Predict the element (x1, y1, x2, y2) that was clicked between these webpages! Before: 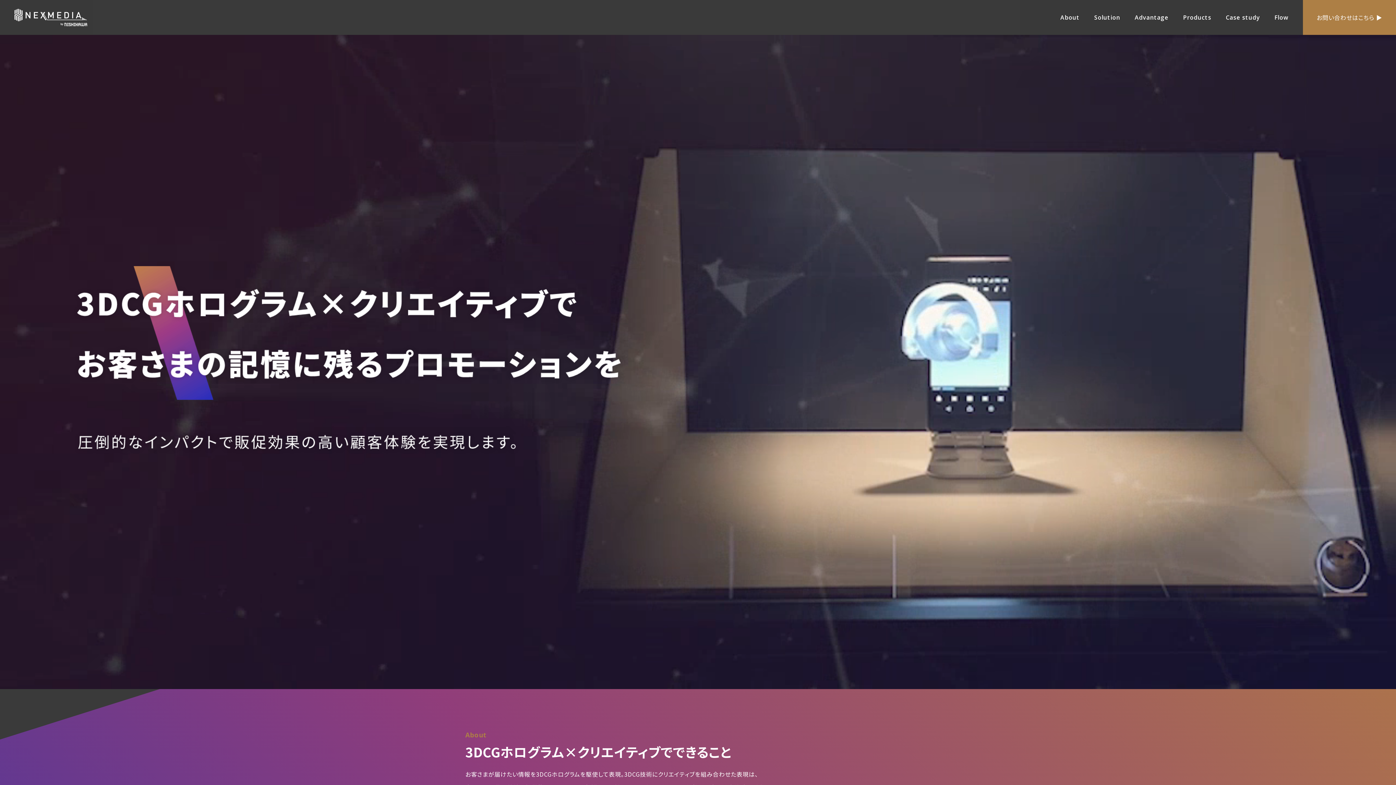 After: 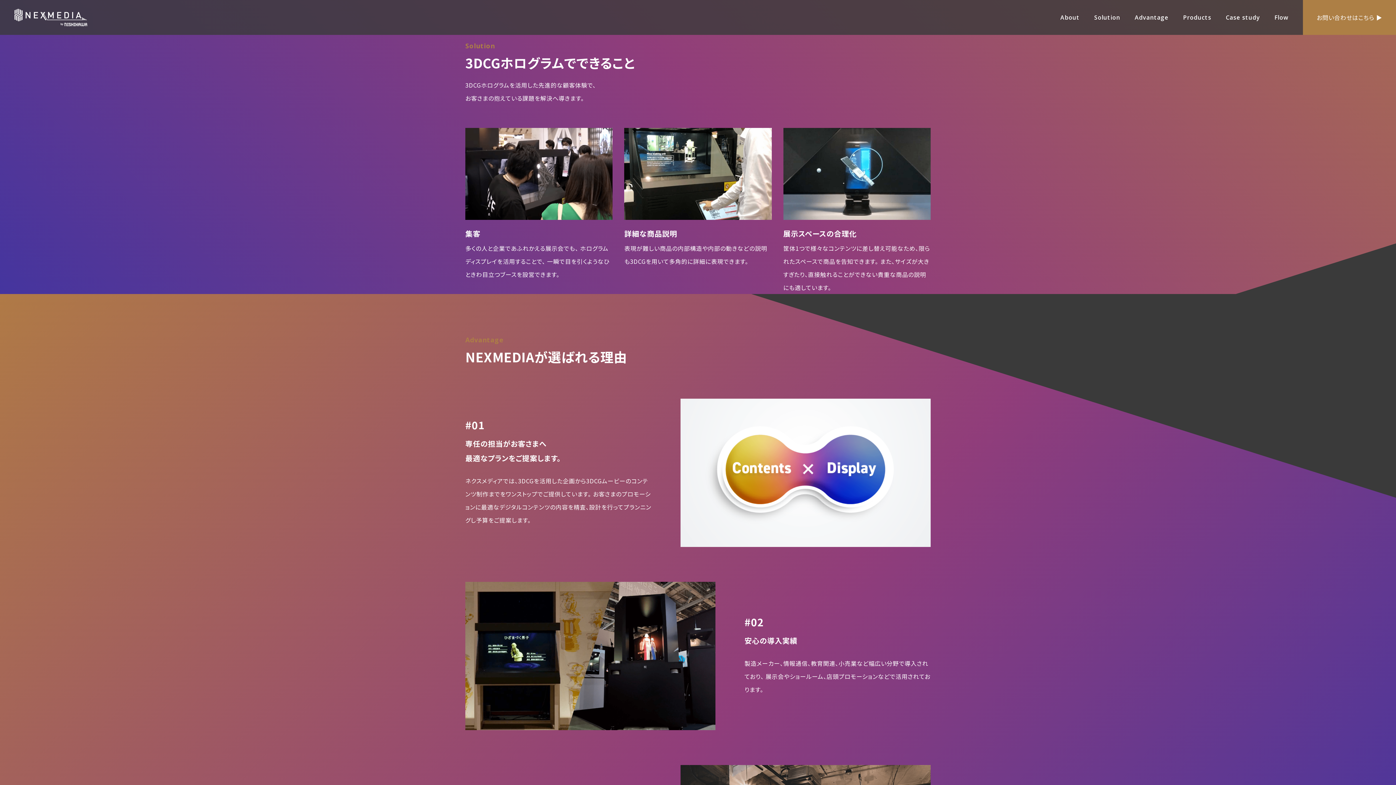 Action: bbox: (1087, 13, 1127, 21) label: Solution